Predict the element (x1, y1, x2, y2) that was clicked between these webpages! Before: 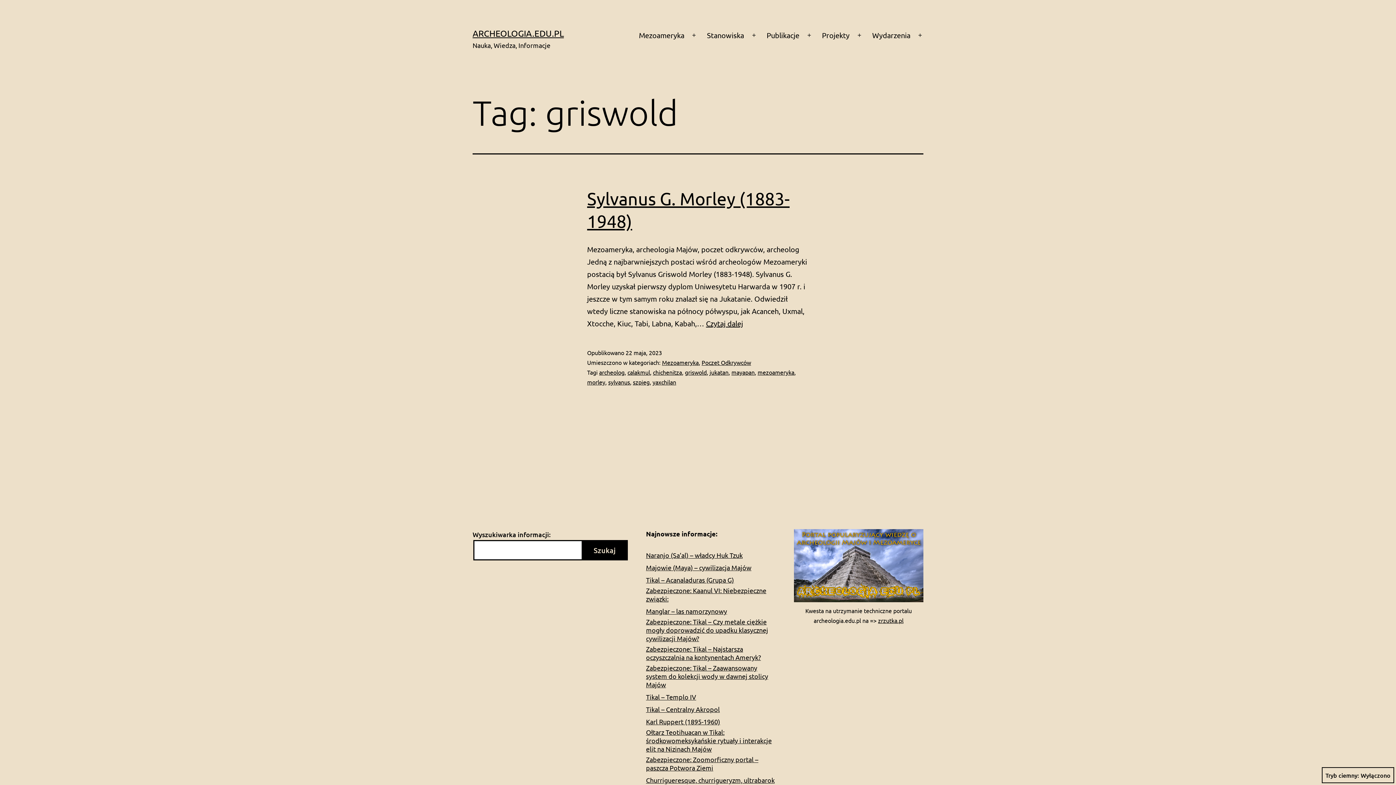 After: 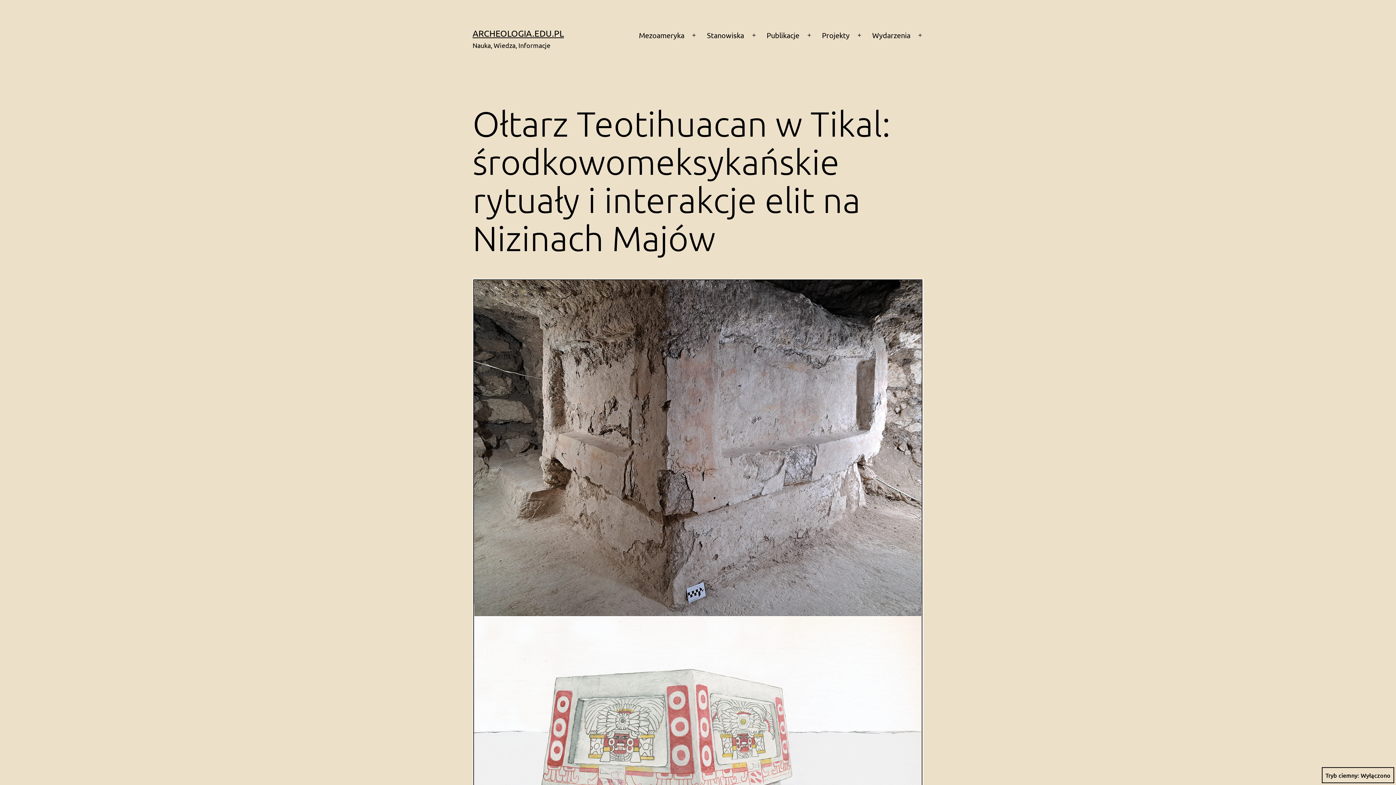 Action: bbox: (646, 728, 775, 753) label: Ołtarz Teotihuacan w Tikal: środkowomeksykańskie rytuały i interakcje elit na Nizinach Majów